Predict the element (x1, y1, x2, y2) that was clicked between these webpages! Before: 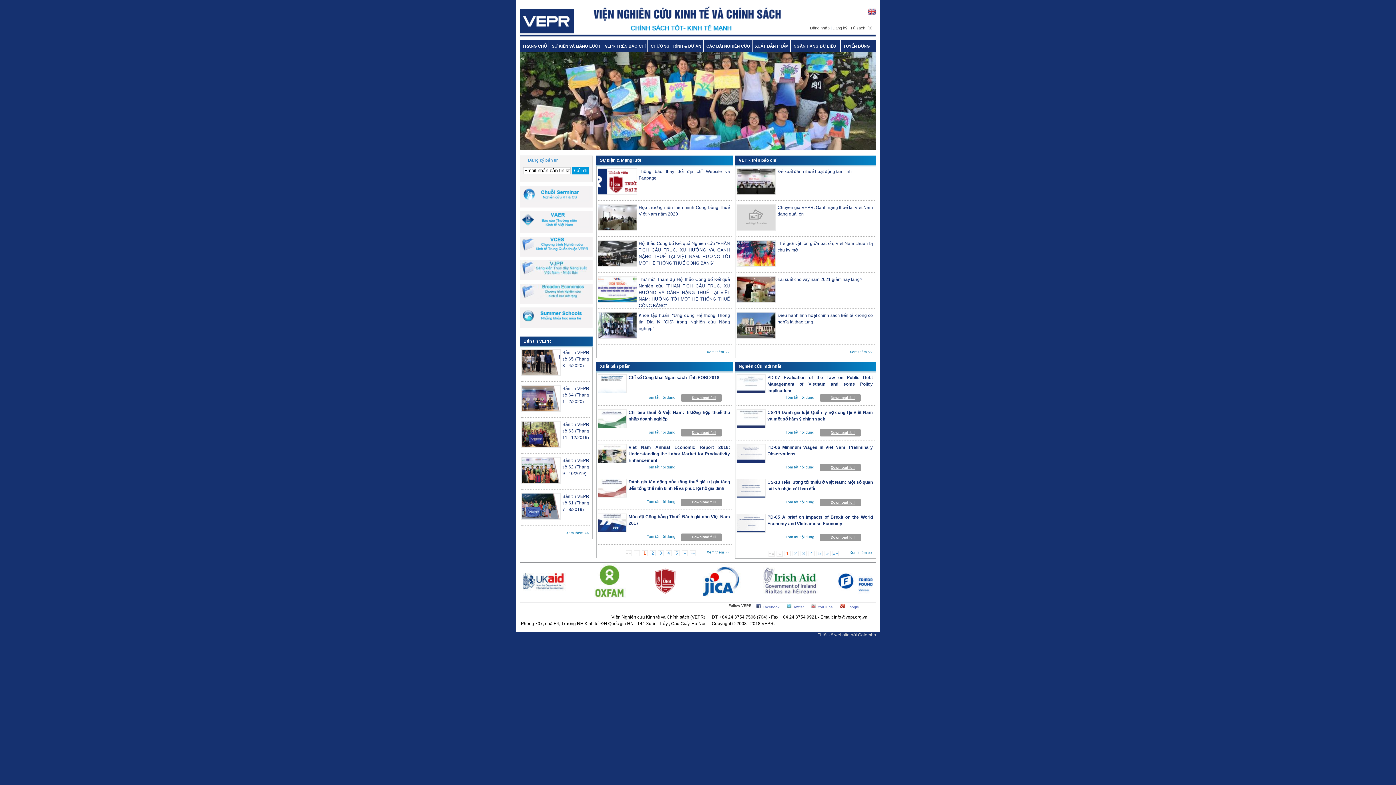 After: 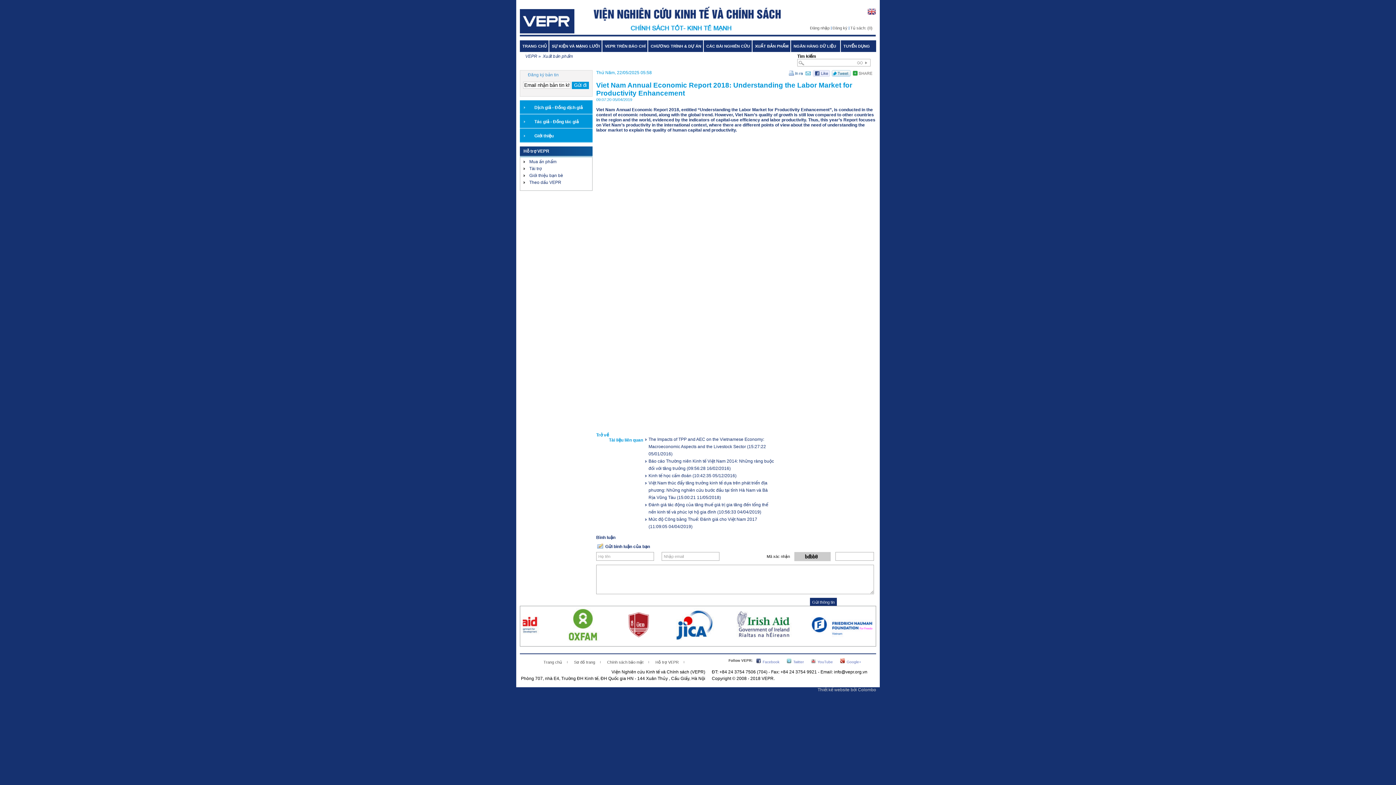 Action: bbox: (597, 465, 675, 469) label: Tóm tắt nội dung